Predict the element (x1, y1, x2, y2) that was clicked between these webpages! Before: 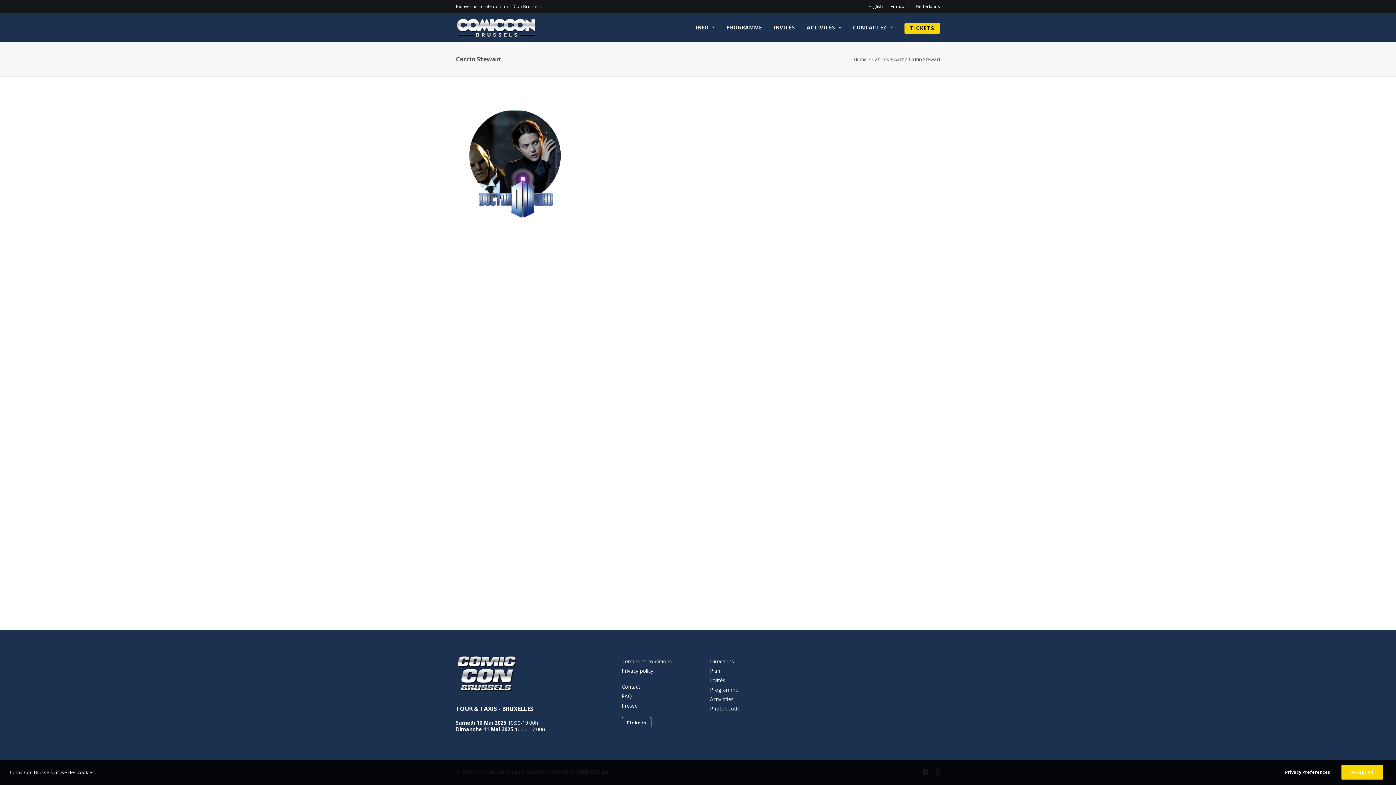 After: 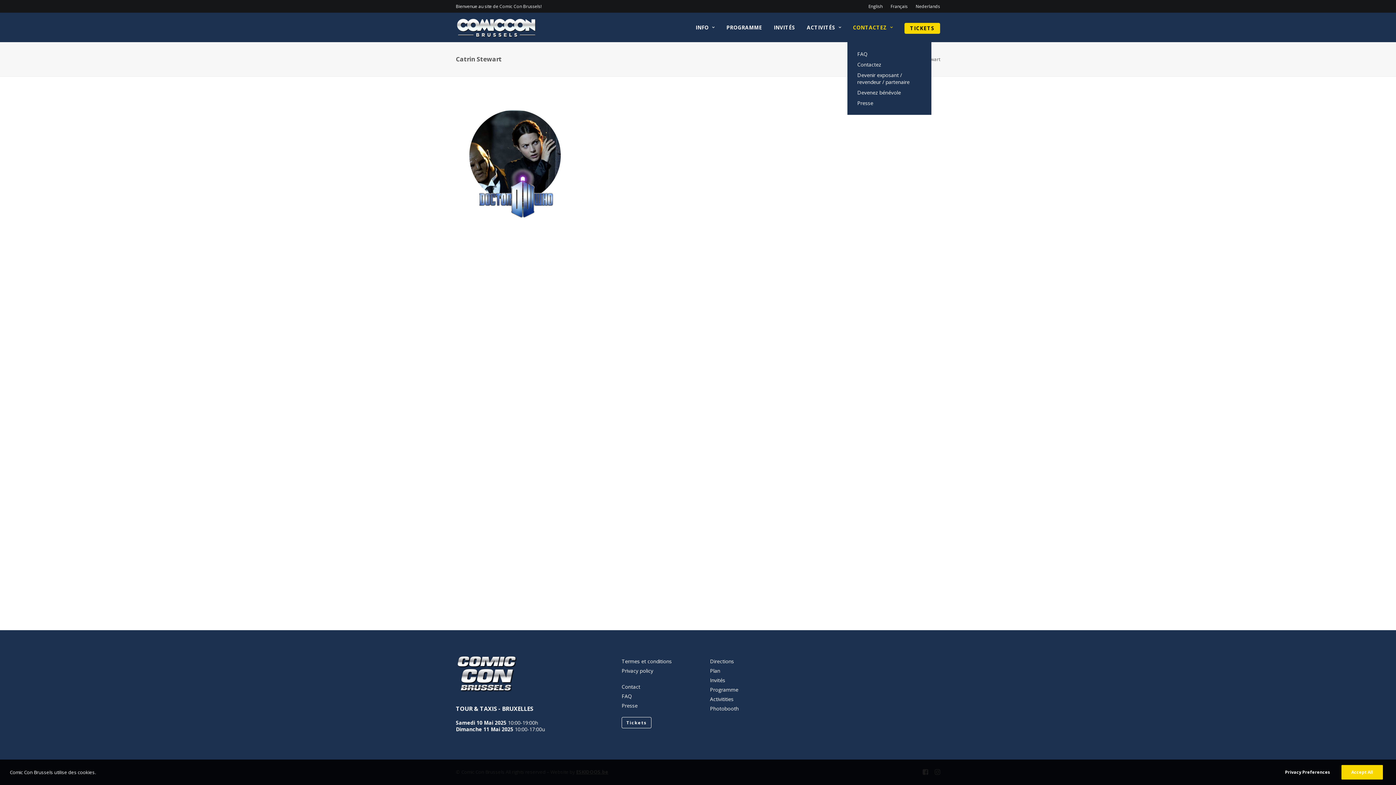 Action: label: CONTACTEZ bbox: (848, 12, 898, 42)